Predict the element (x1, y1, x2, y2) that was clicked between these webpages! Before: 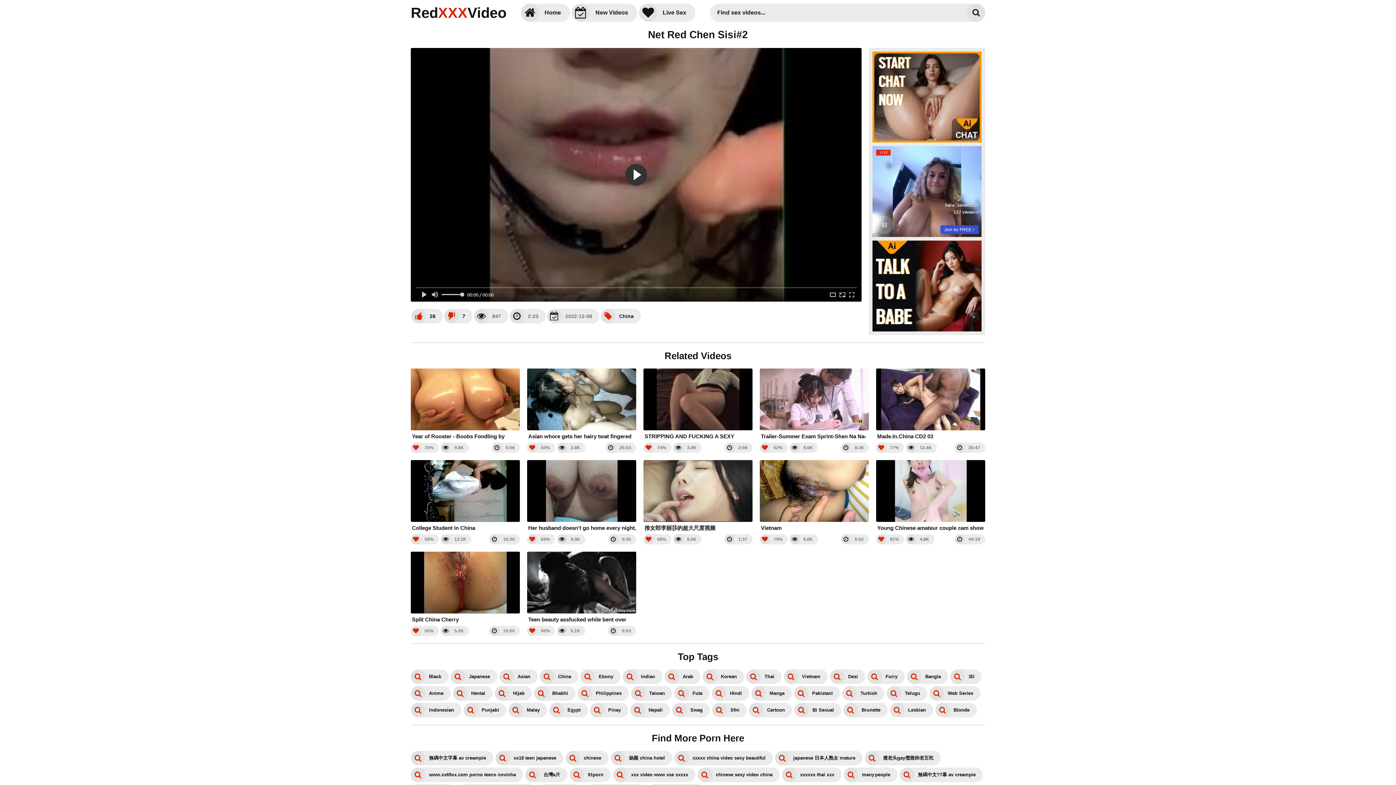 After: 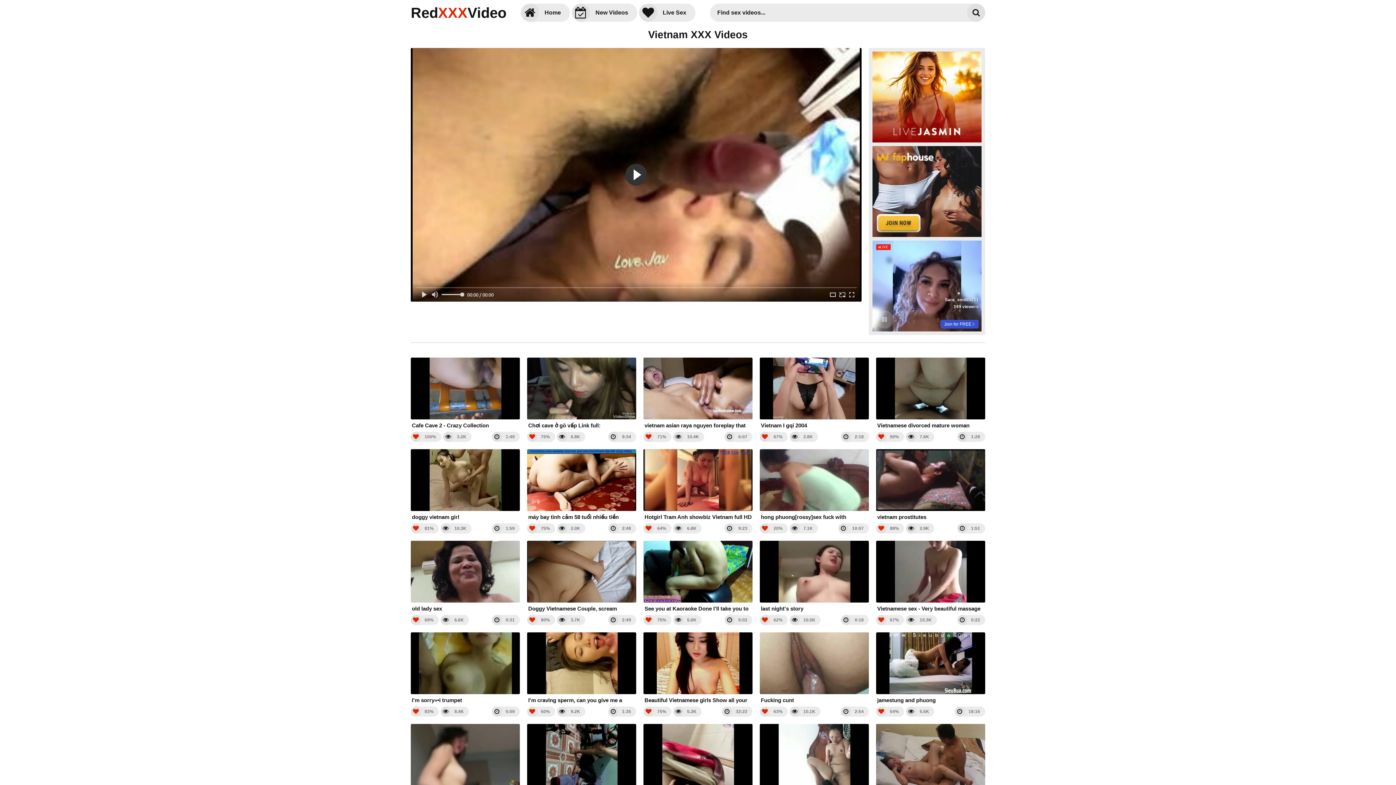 Action: label: Vietnam bbox: (784, 669, 828, 684)